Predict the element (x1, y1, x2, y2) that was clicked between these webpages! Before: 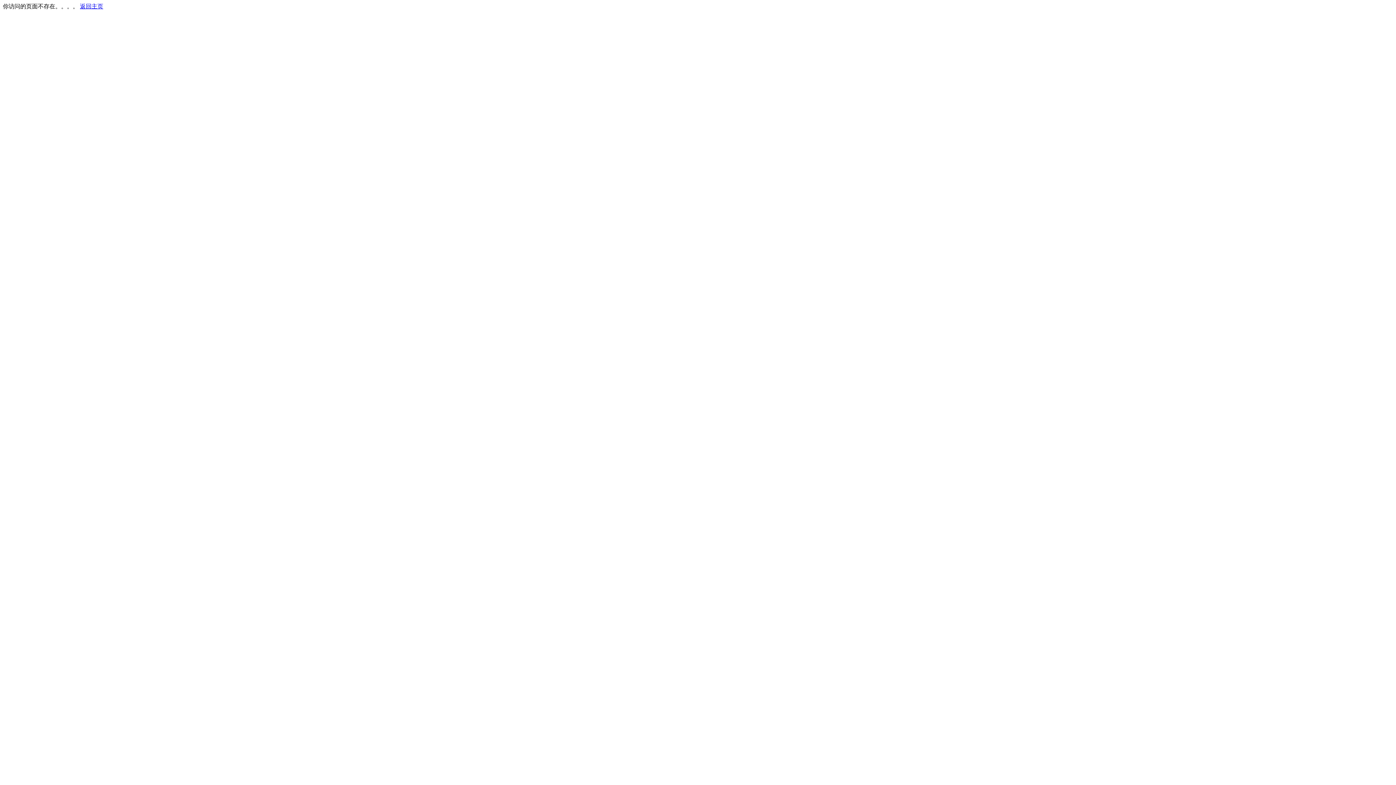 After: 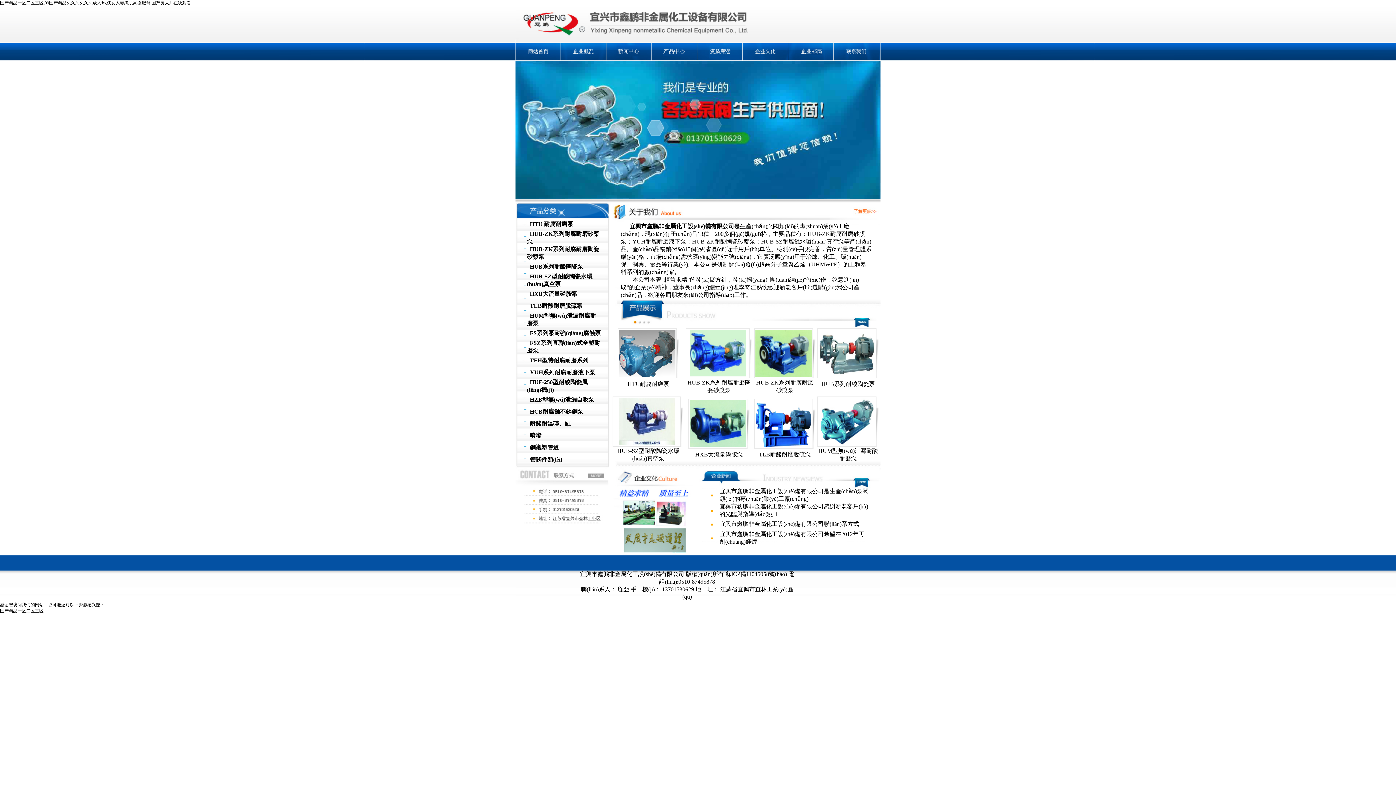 Action: bbox: (80, 3, 103, 9) label: 返回主页